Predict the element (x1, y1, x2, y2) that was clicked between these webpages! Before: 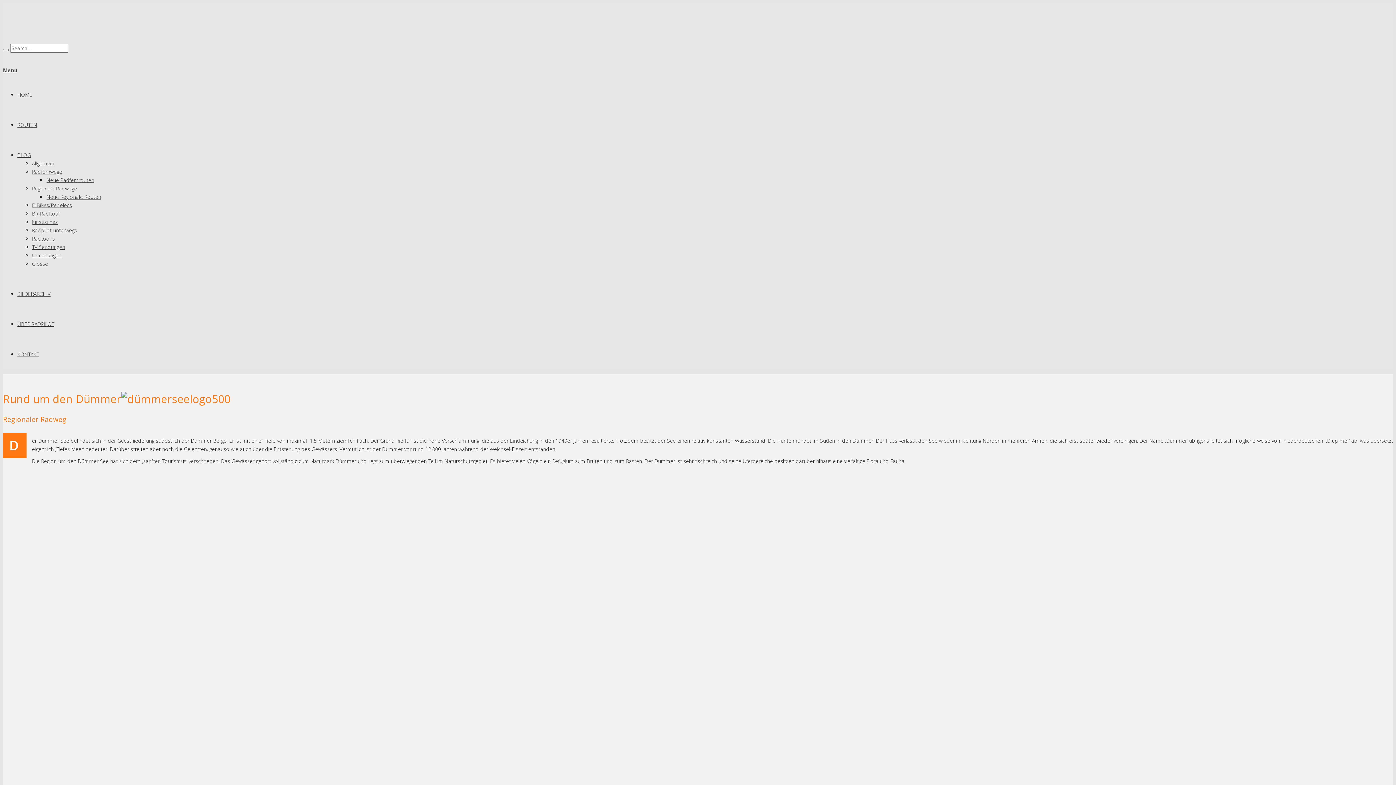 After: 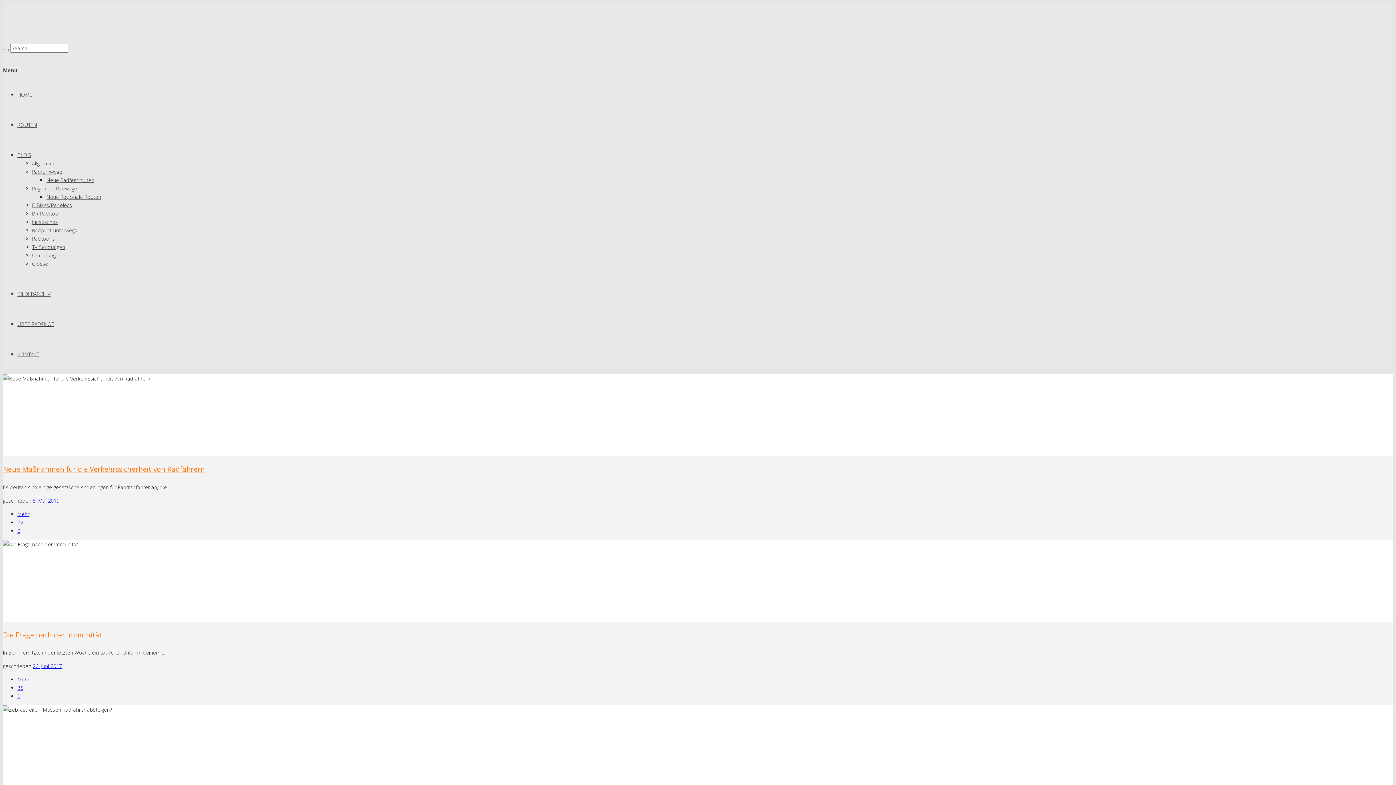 Action: bbox: (32, 218, 57, 225) label: Juristisches